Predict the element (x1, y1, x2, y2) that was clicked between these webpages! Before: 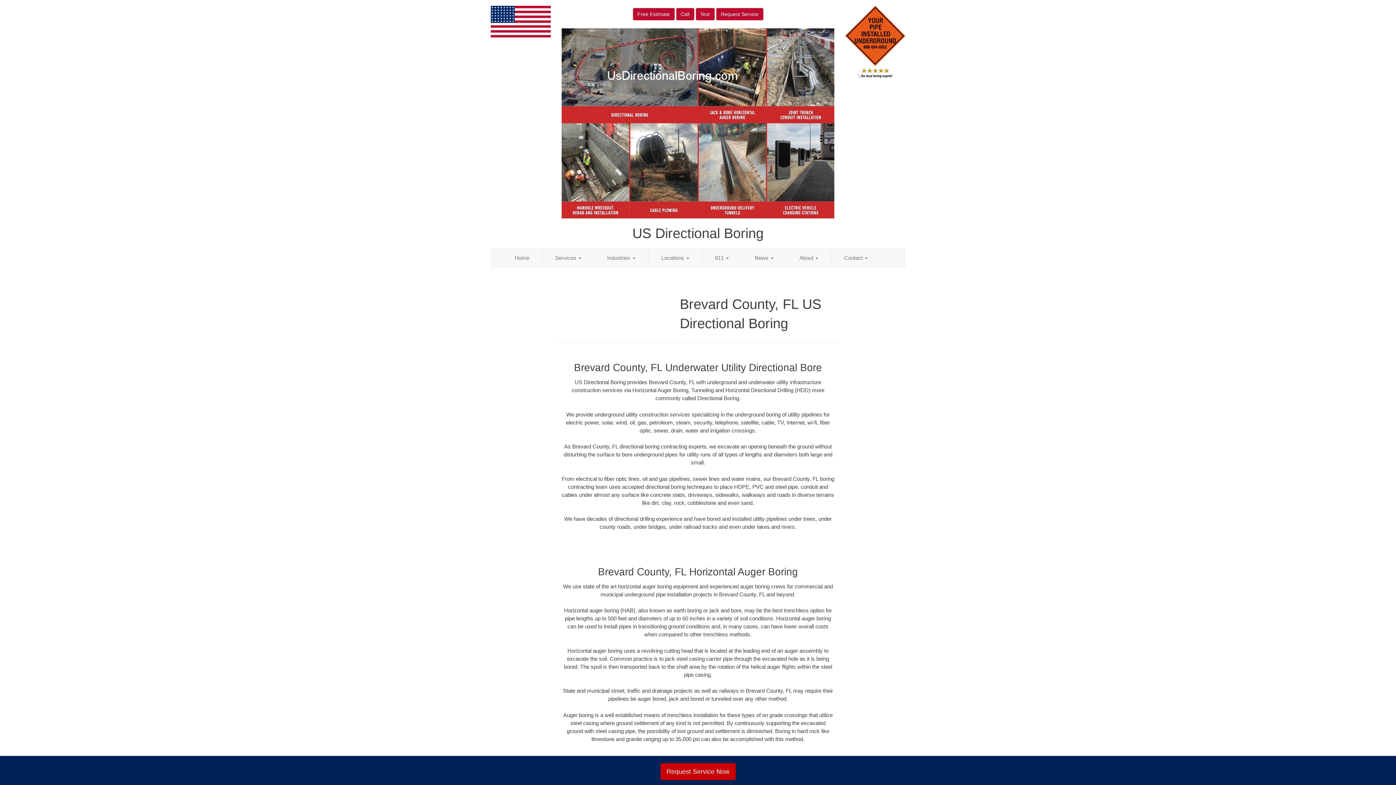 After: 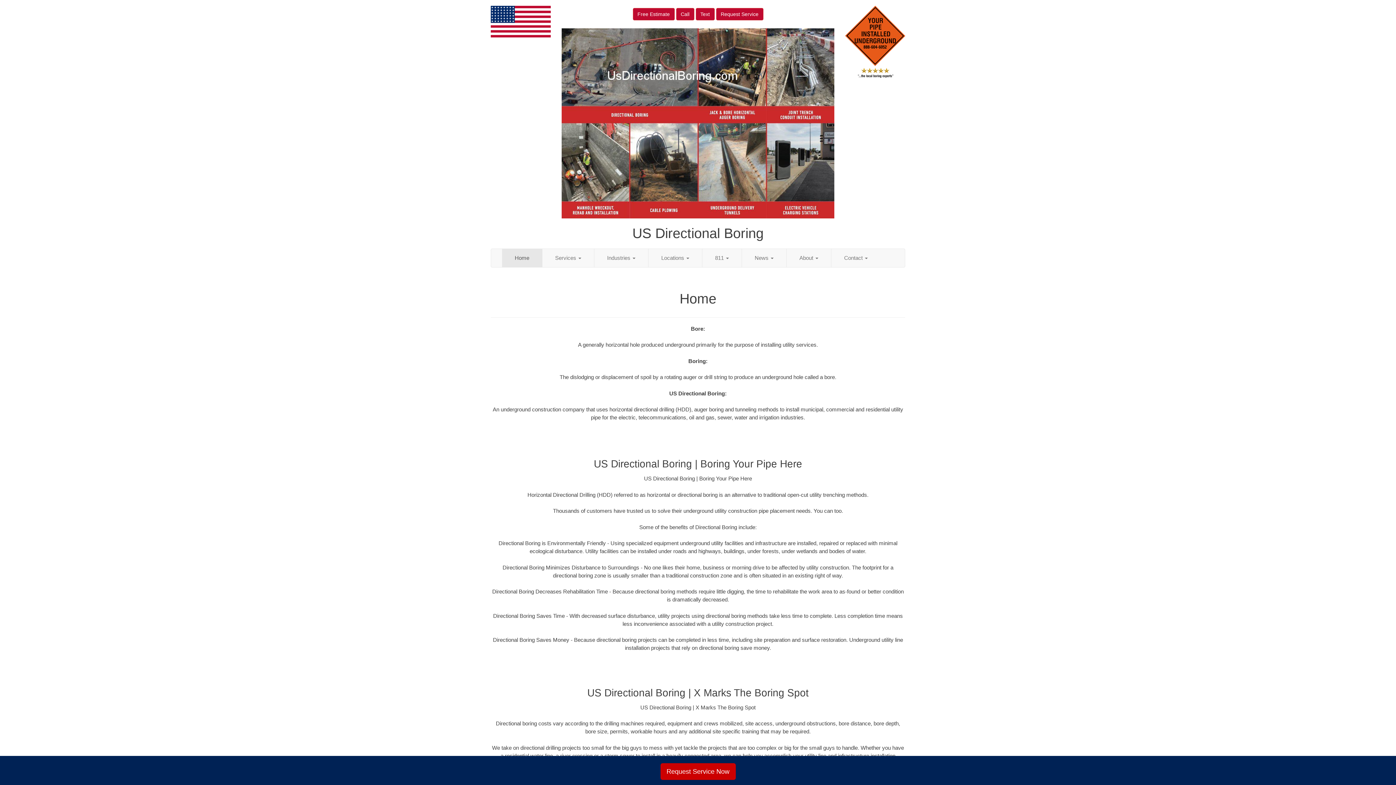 Action: bbox: (845, 38, 905, 44)